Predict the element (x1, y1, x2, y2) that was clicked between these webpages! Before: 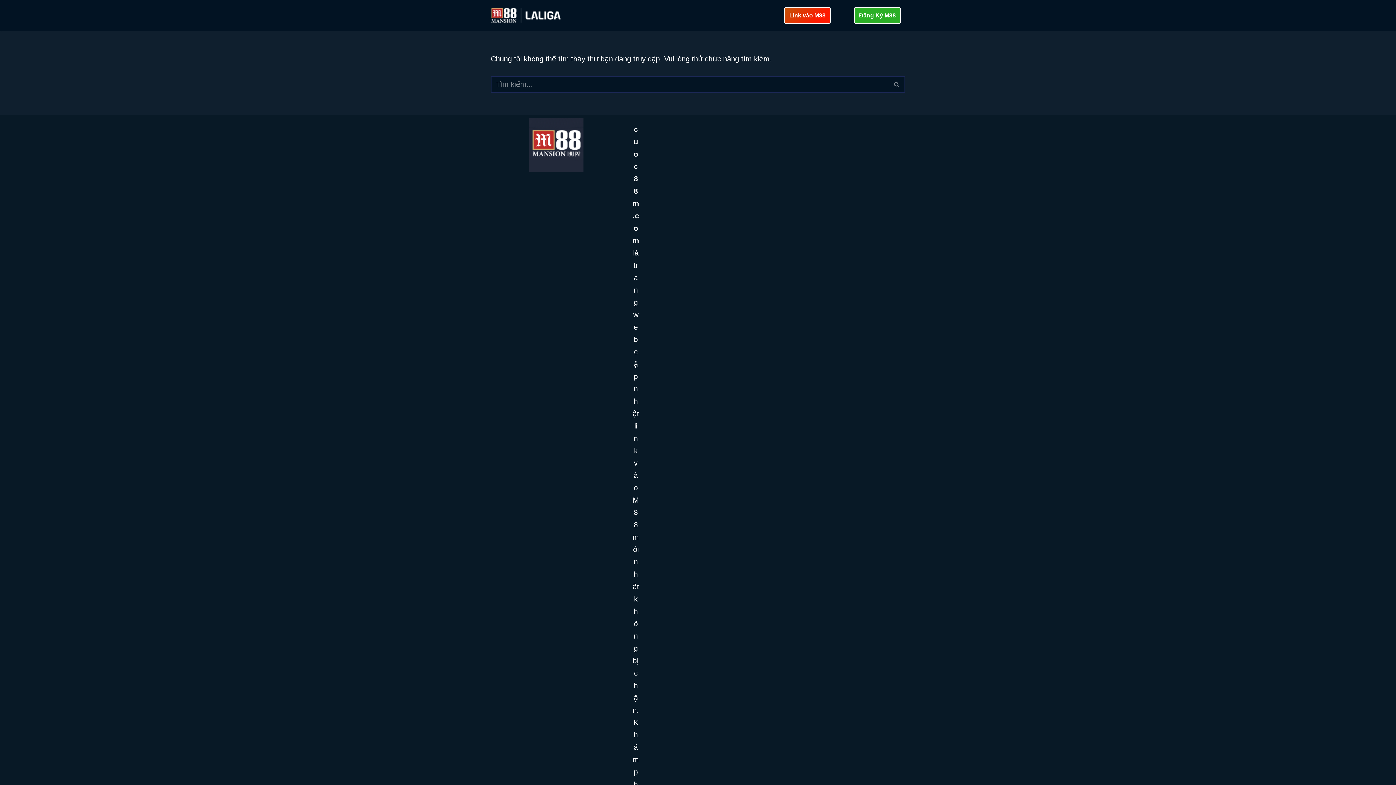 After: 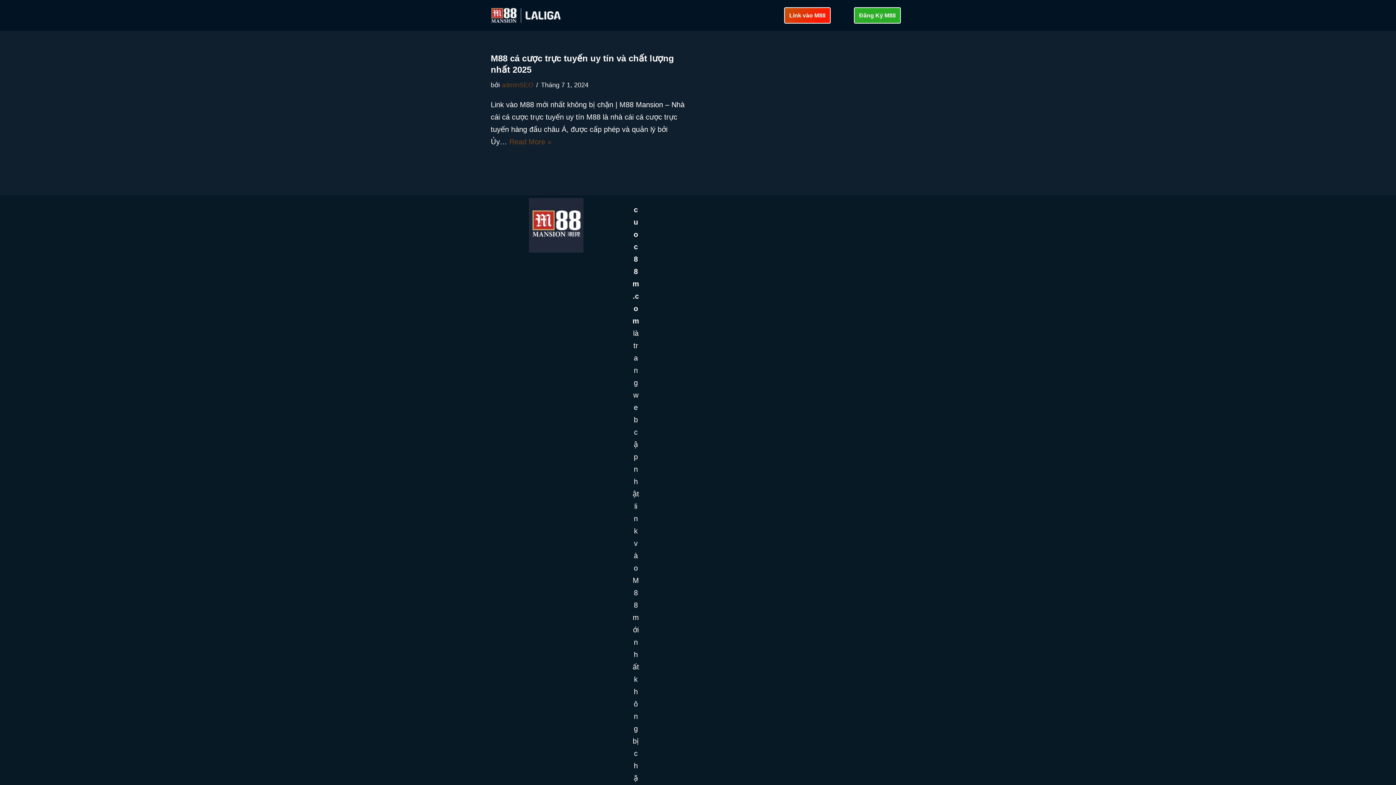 Action: label: Tìm bbox: (889, 76, 905, 93)